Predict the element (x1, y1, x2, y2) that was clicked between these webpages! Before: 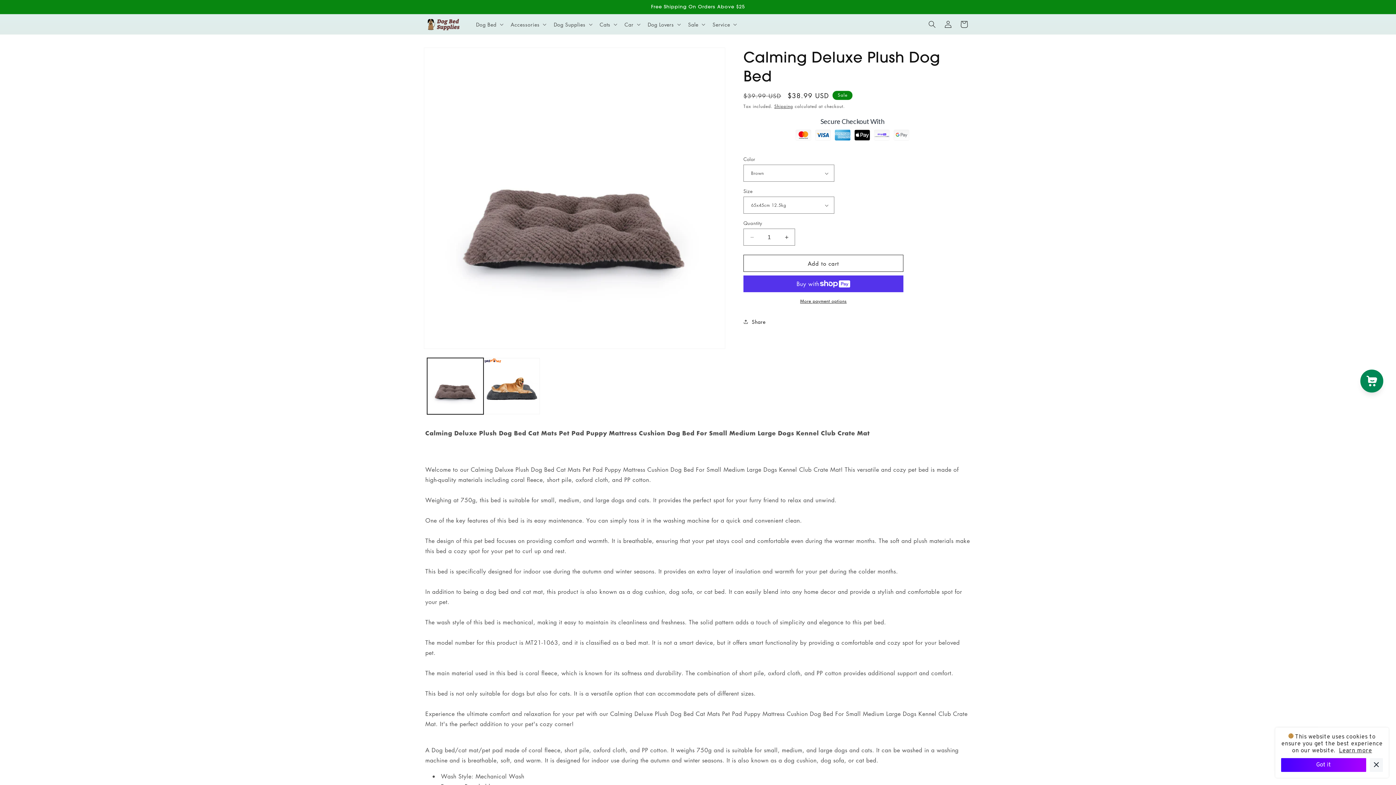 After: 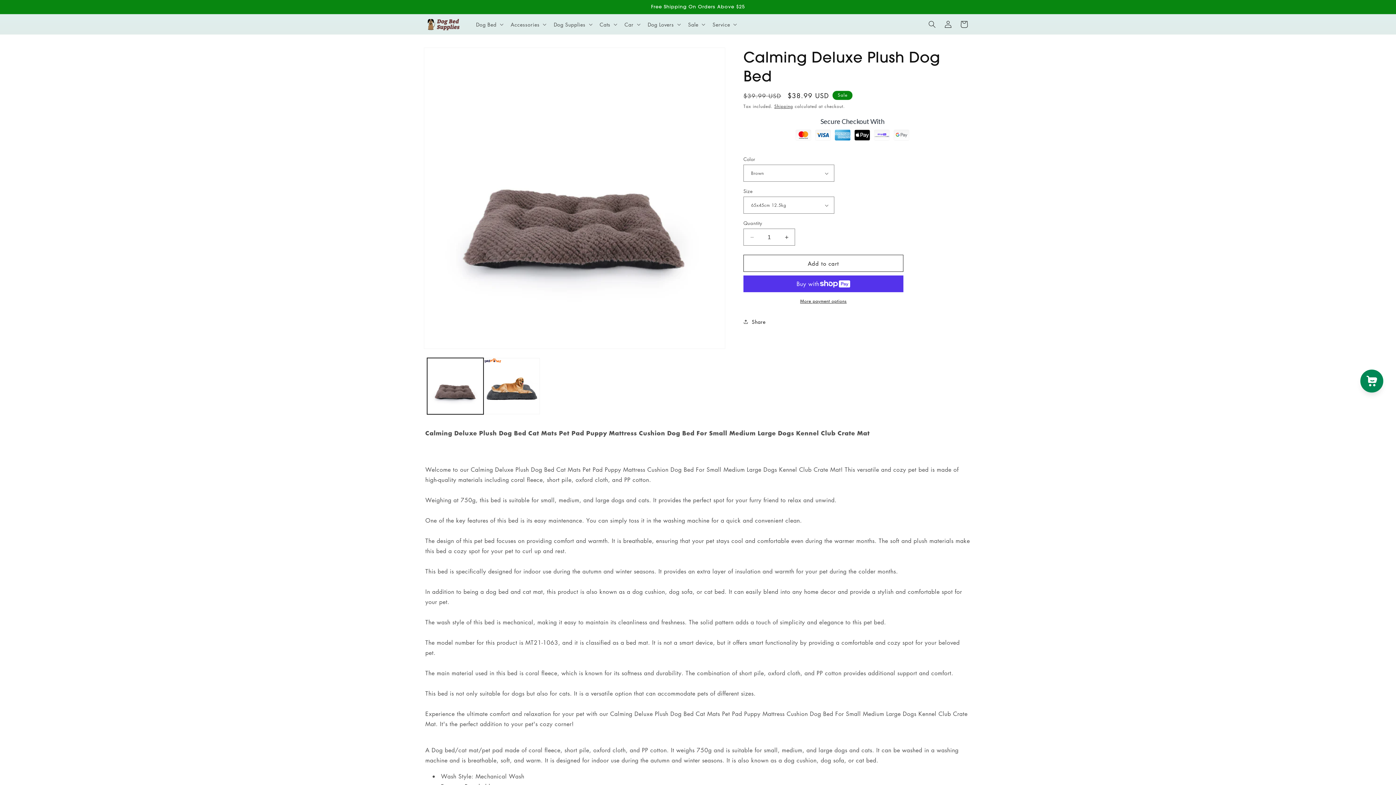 Action: label: Got it bbox: (1281, 758, 1366, 772)